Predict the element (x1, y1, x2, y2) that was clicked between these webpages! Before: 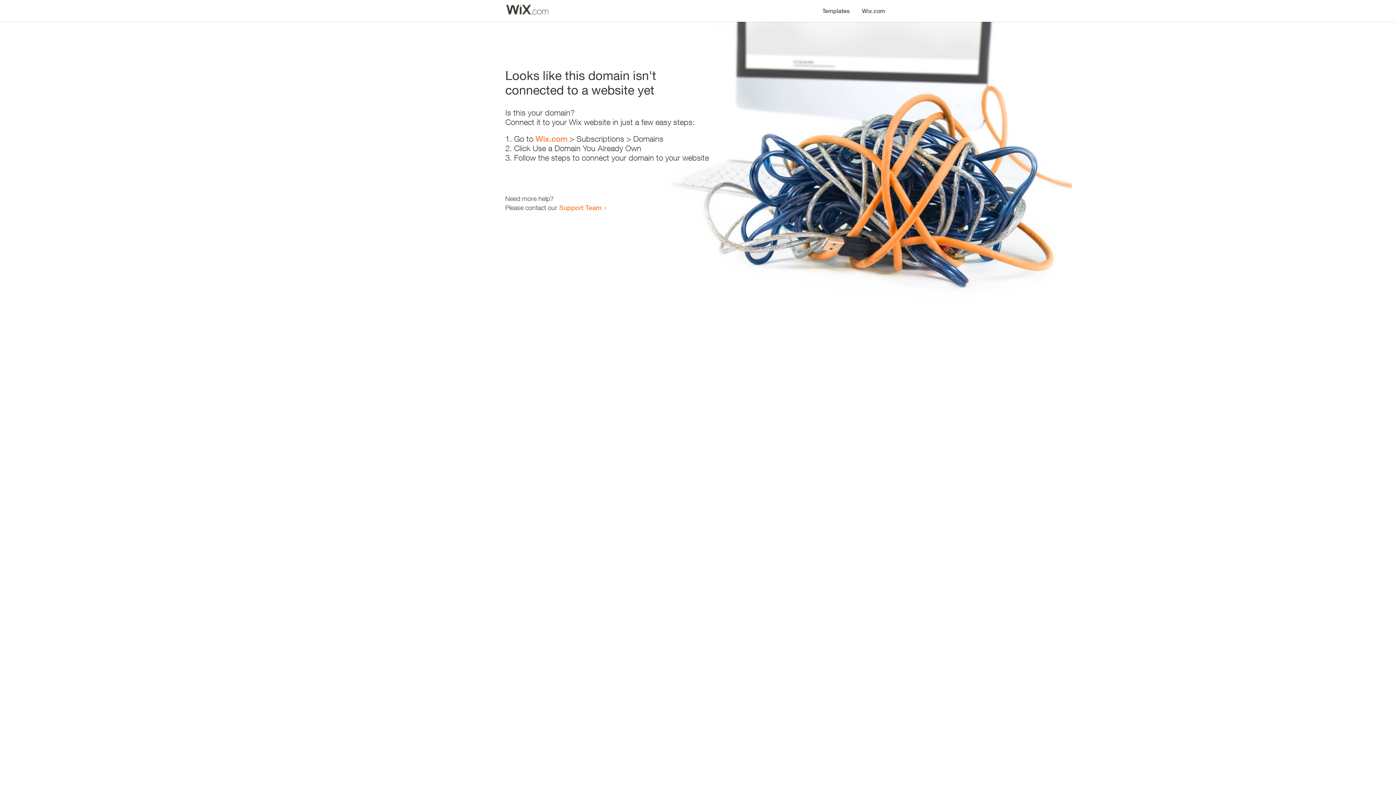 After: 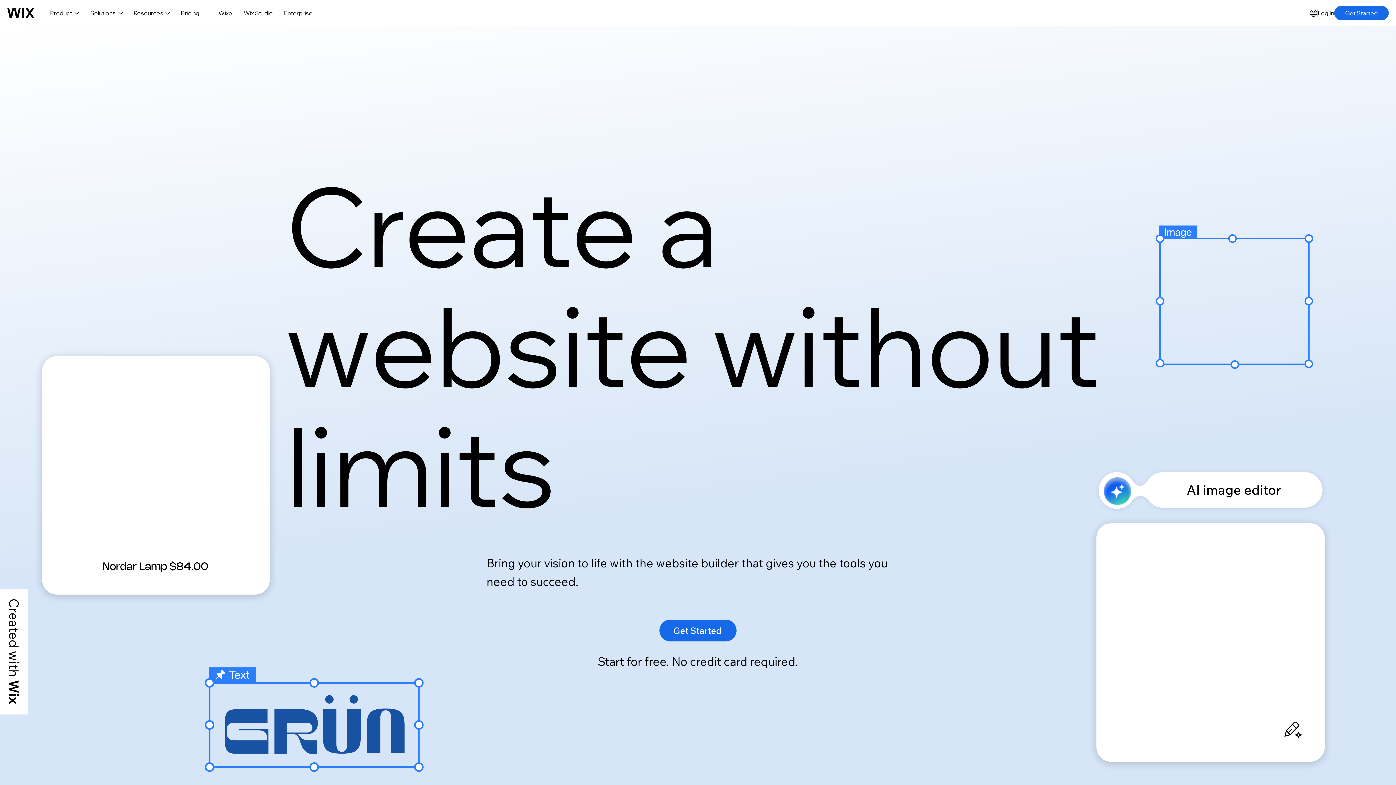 Action: label: Wix.com bbox: (856, 0, 890, 14)